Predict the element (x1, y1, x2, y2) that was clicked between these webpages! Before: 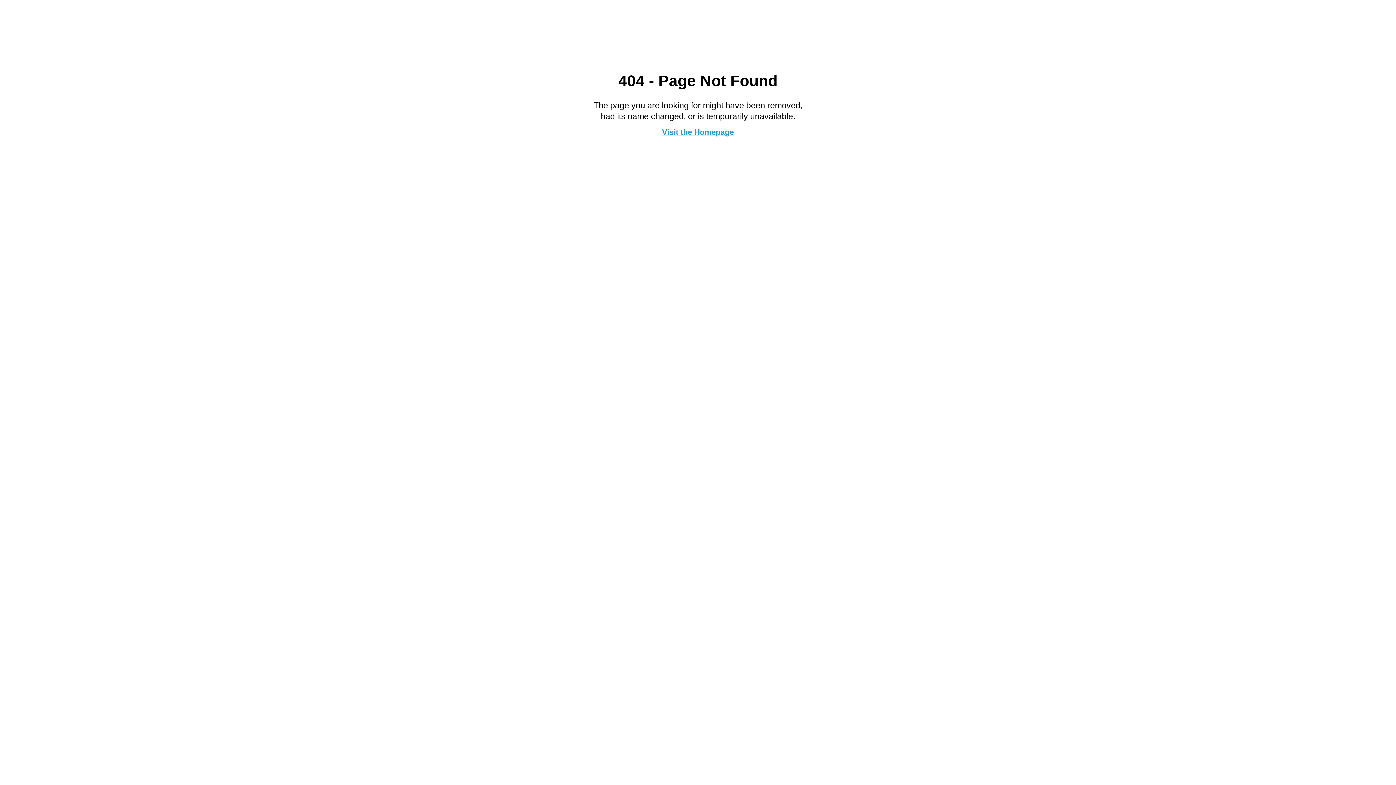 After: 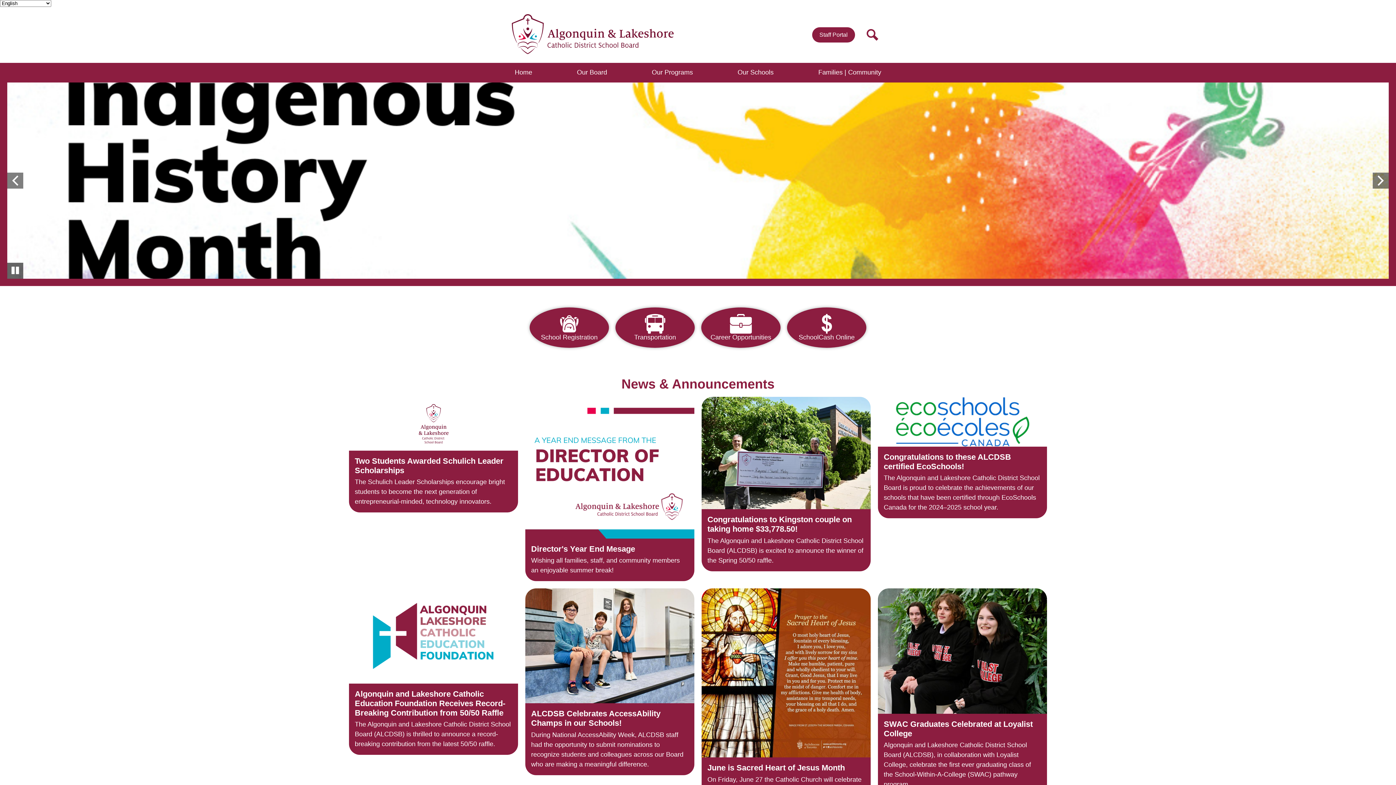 Action: bbox: (662, 127, 734, 136) label: Visit the Homepage